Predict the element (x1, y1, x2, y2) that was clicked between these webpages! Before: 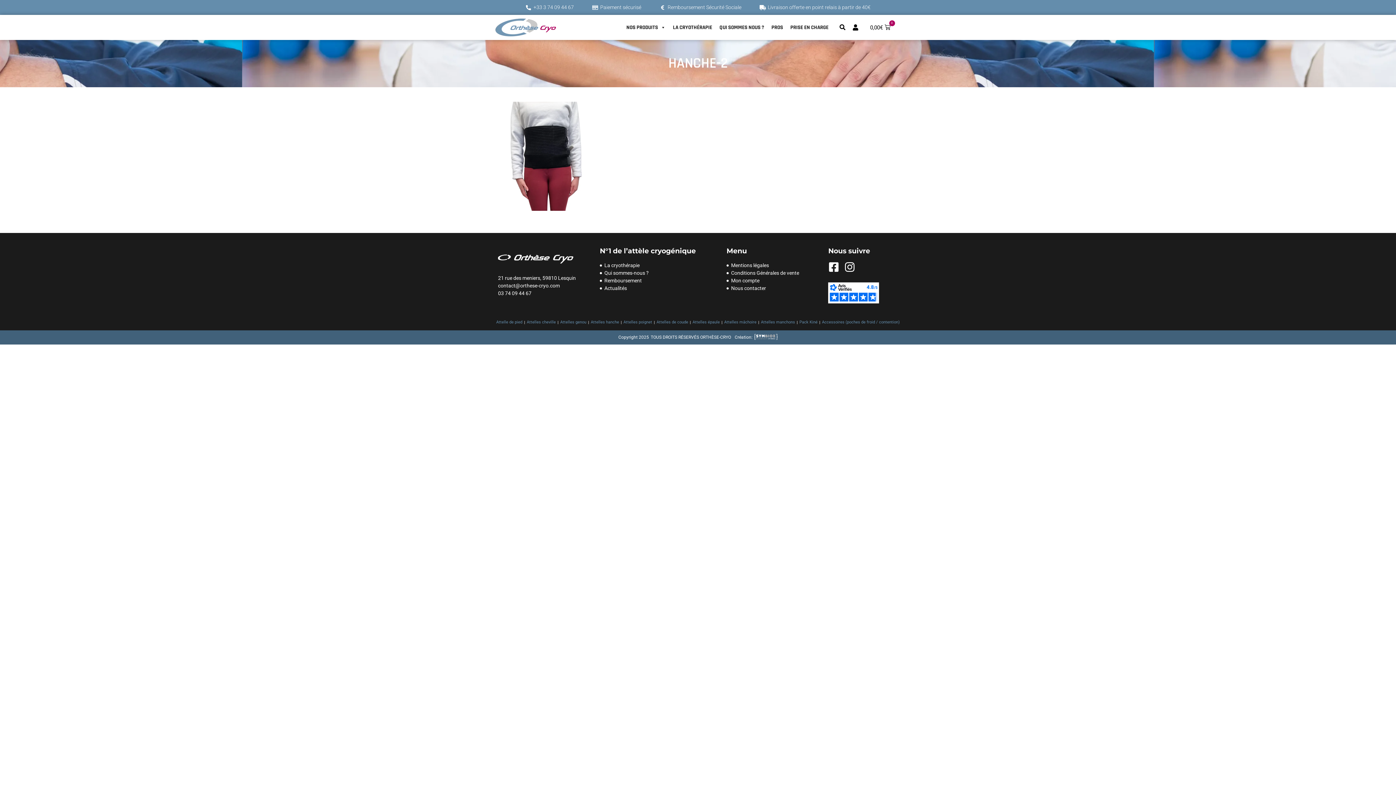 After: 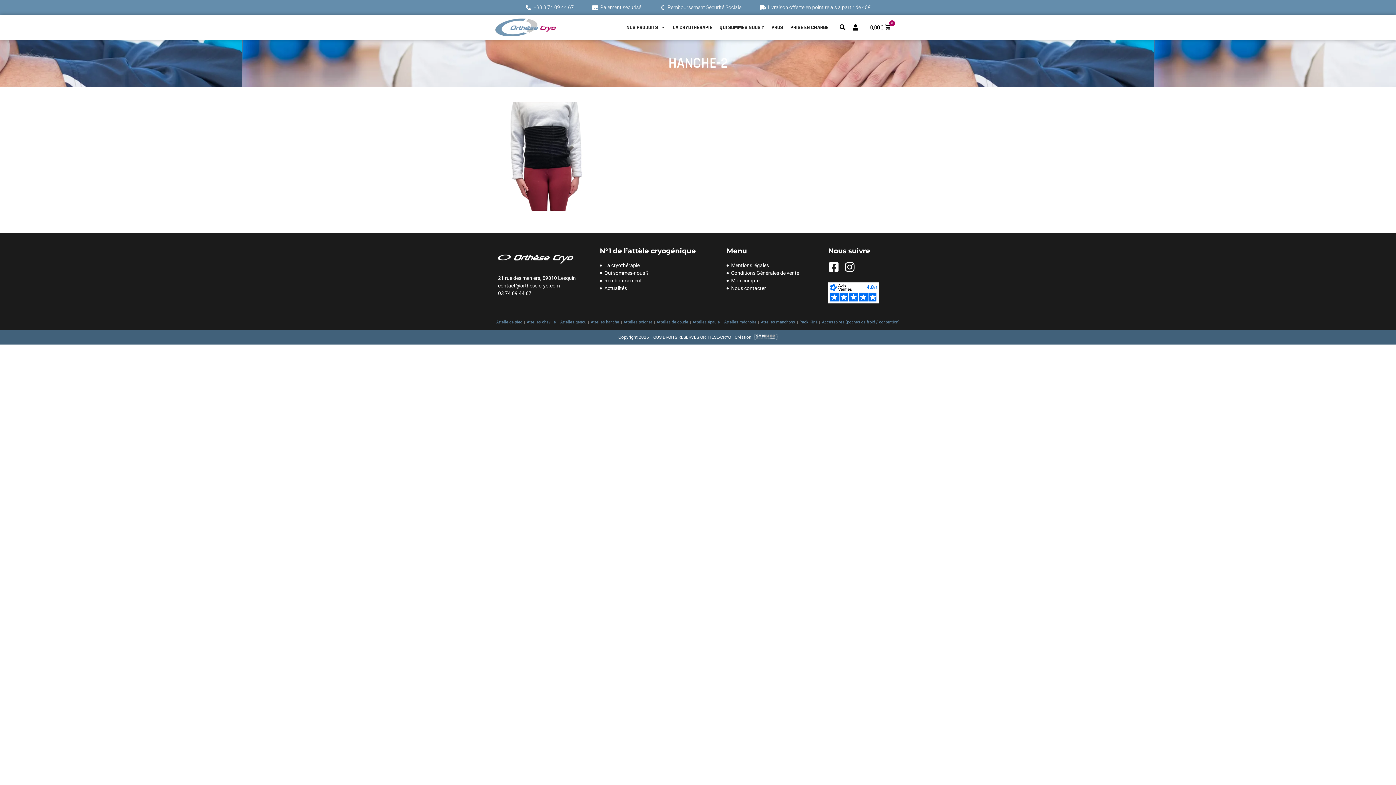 Action: bbox: (828, 282, 879, 303)